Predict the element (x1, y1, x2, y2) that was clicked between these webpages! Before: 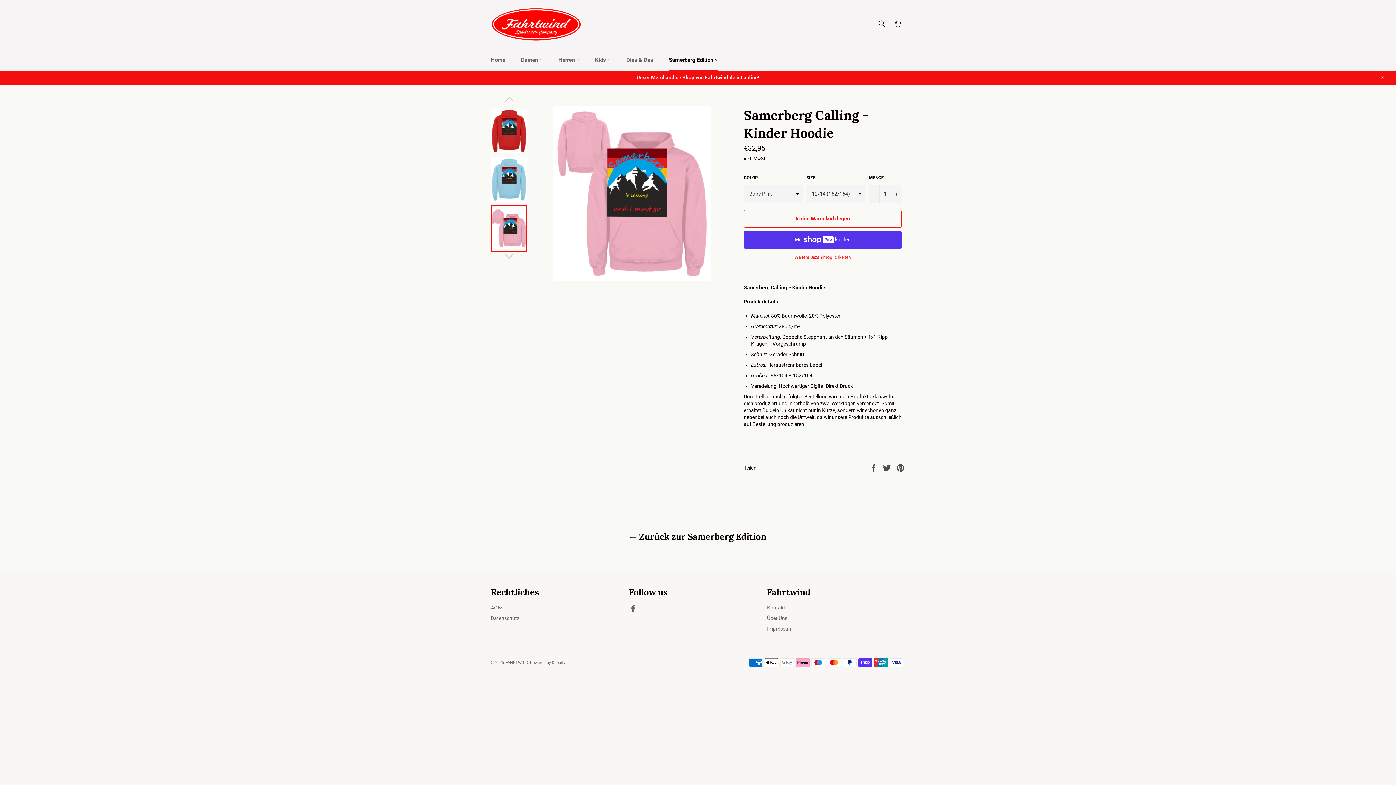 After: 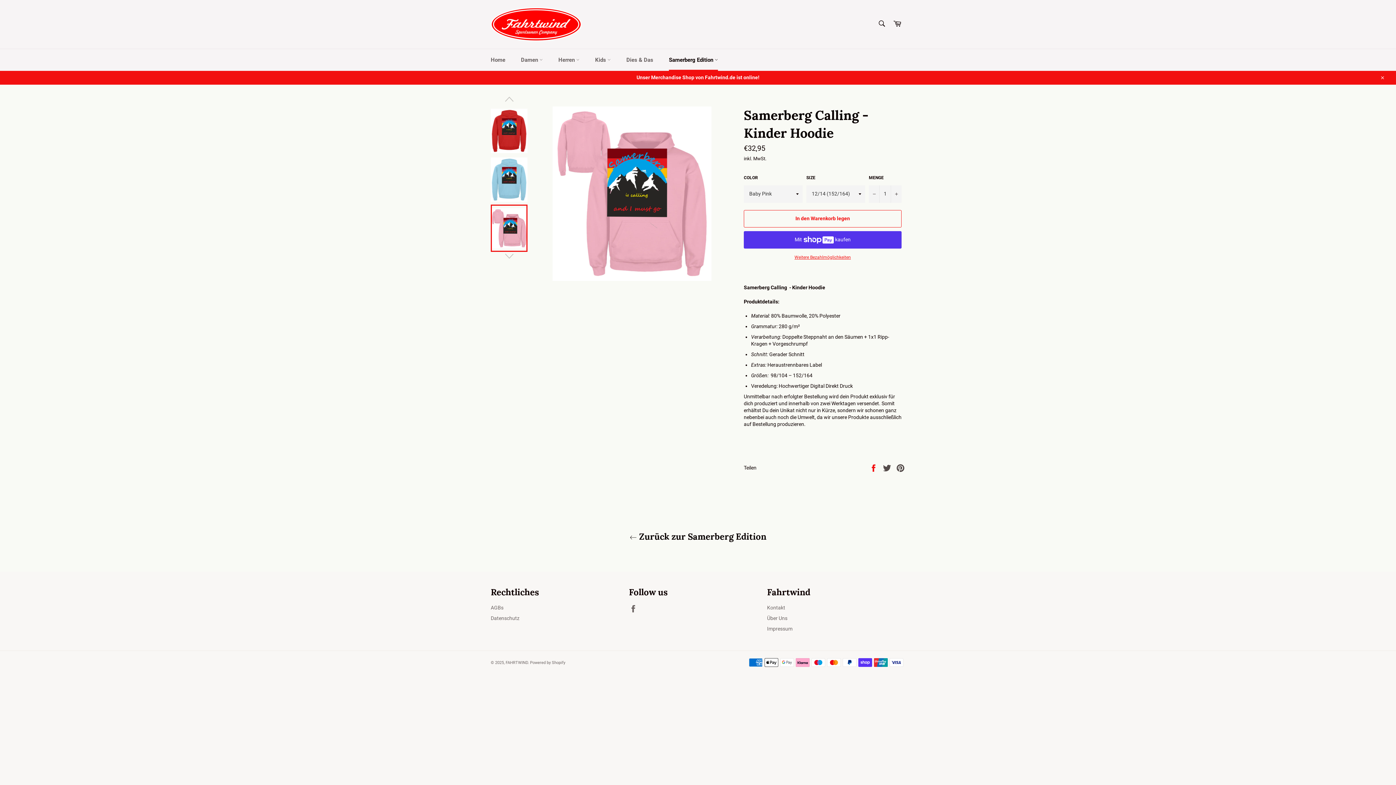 Action: bbox: (869, 464, 879, 470) label:  
Auf Facebook teilen